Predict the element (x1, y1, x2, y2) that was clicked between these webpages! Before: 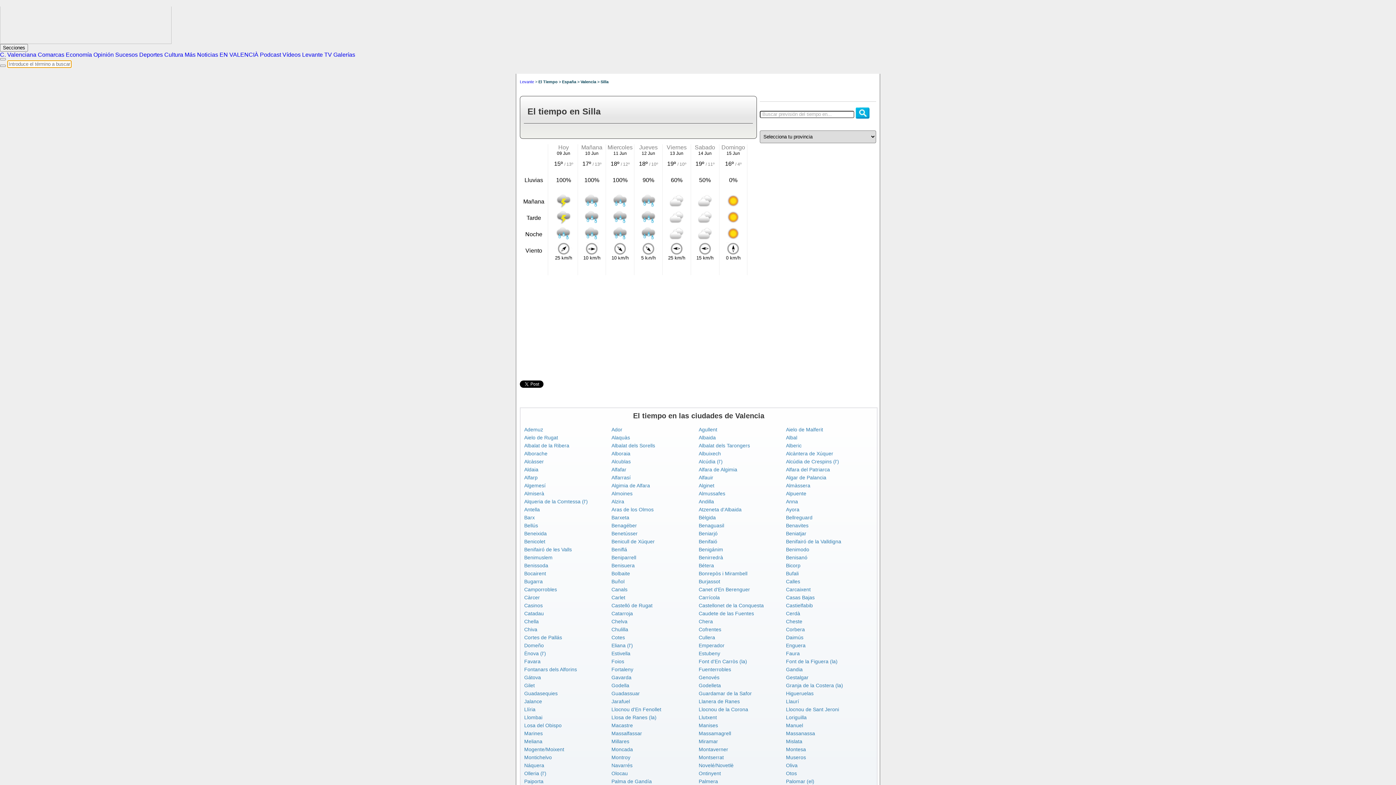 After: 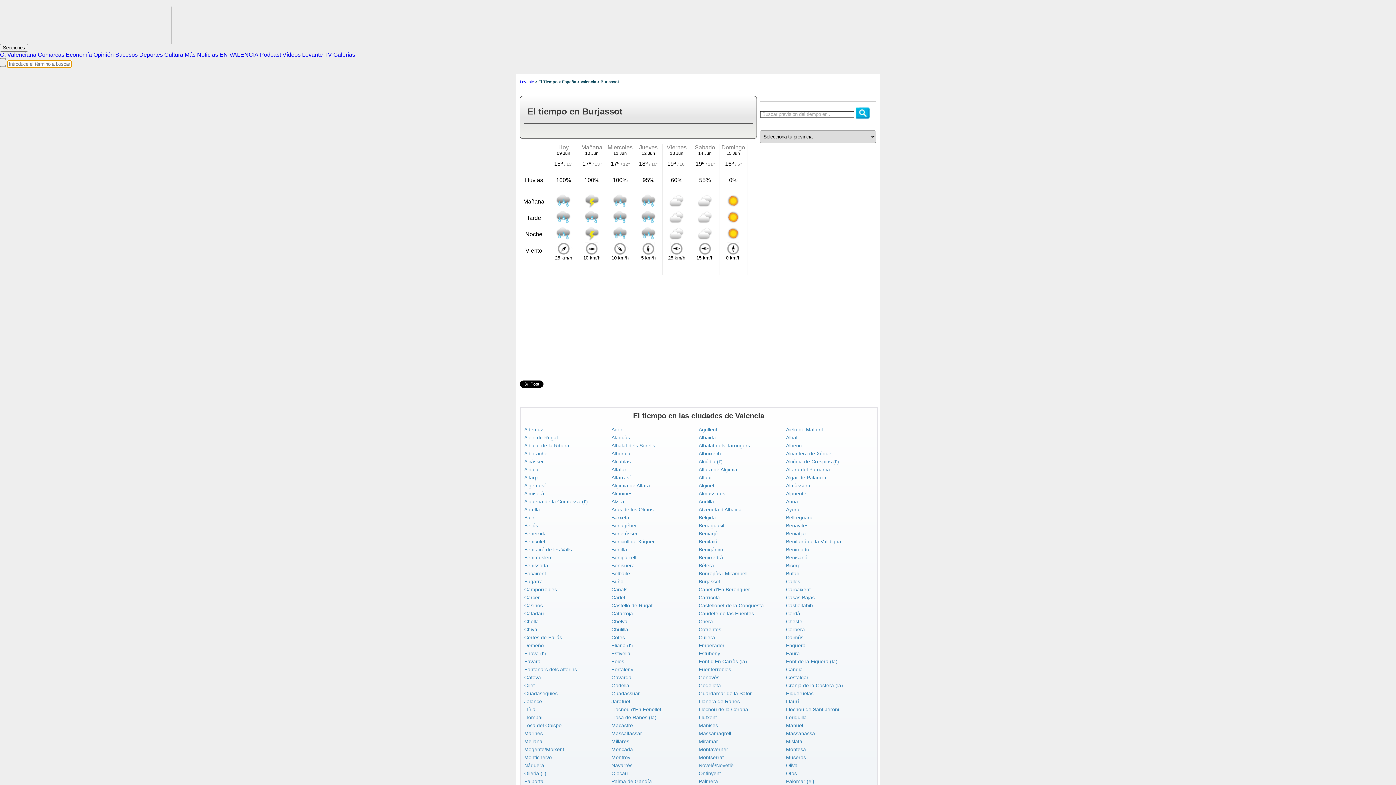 Action: bbox: (698, 578, 720, 584) label: Burjassot